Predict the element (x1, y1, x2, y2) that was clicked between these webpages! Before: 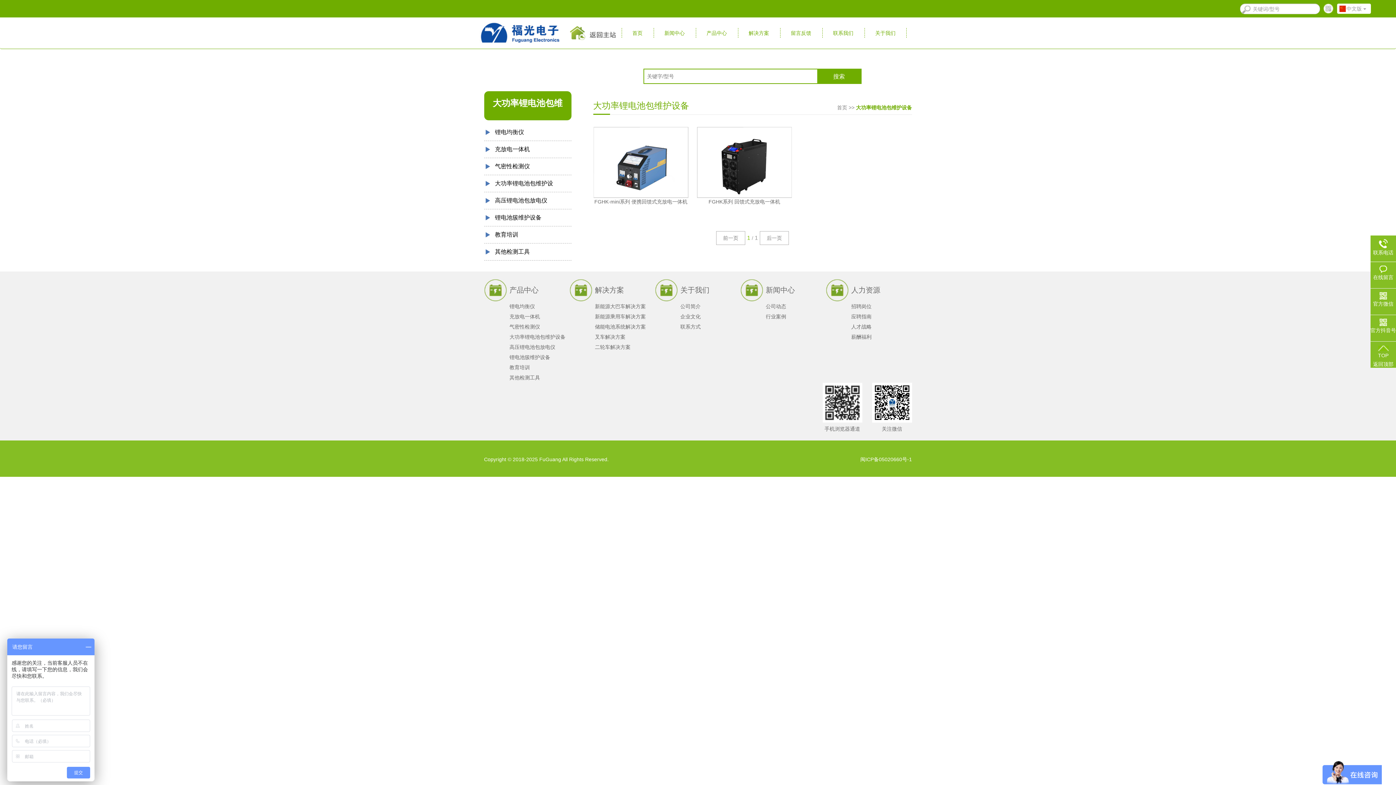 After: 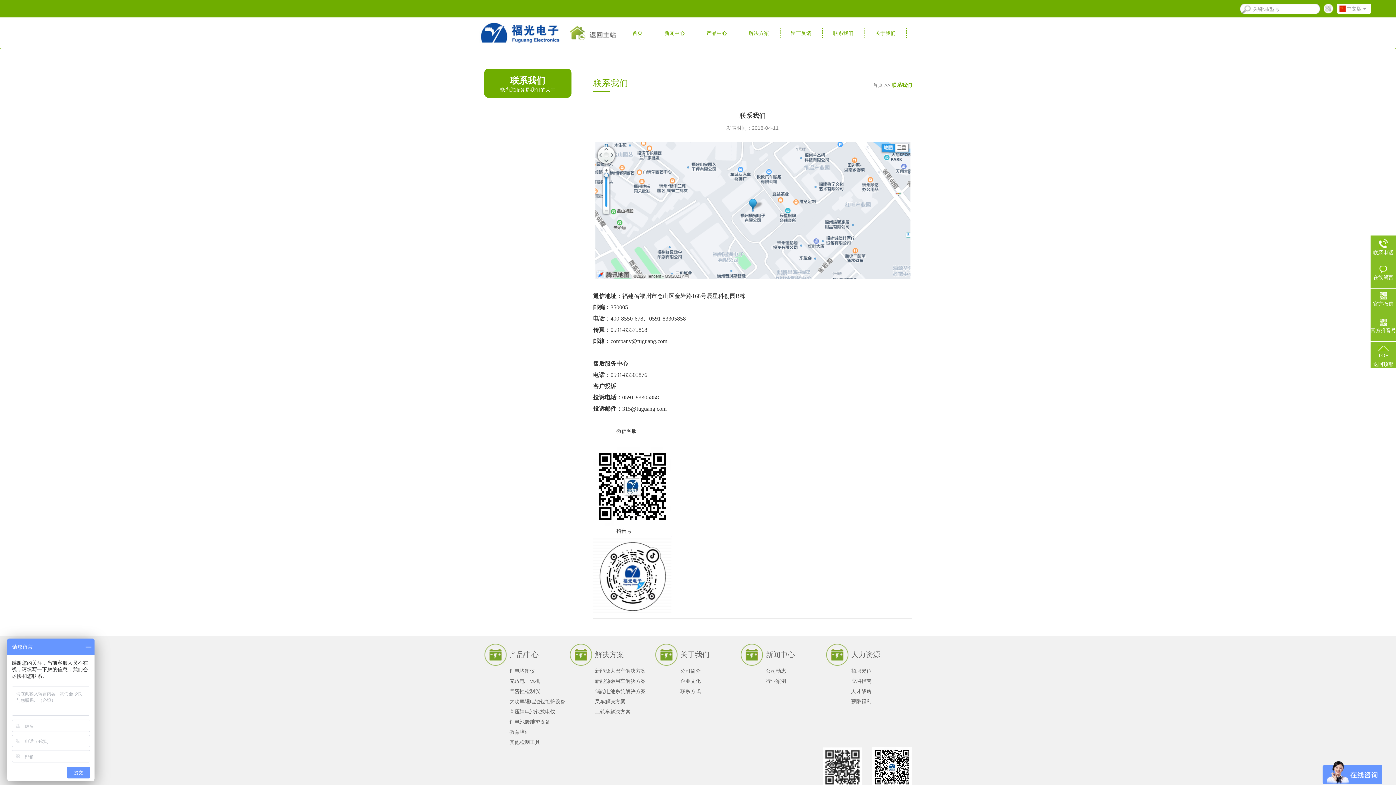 Action: bbox: (1370, 235, 1396, 261) label: 联系电话